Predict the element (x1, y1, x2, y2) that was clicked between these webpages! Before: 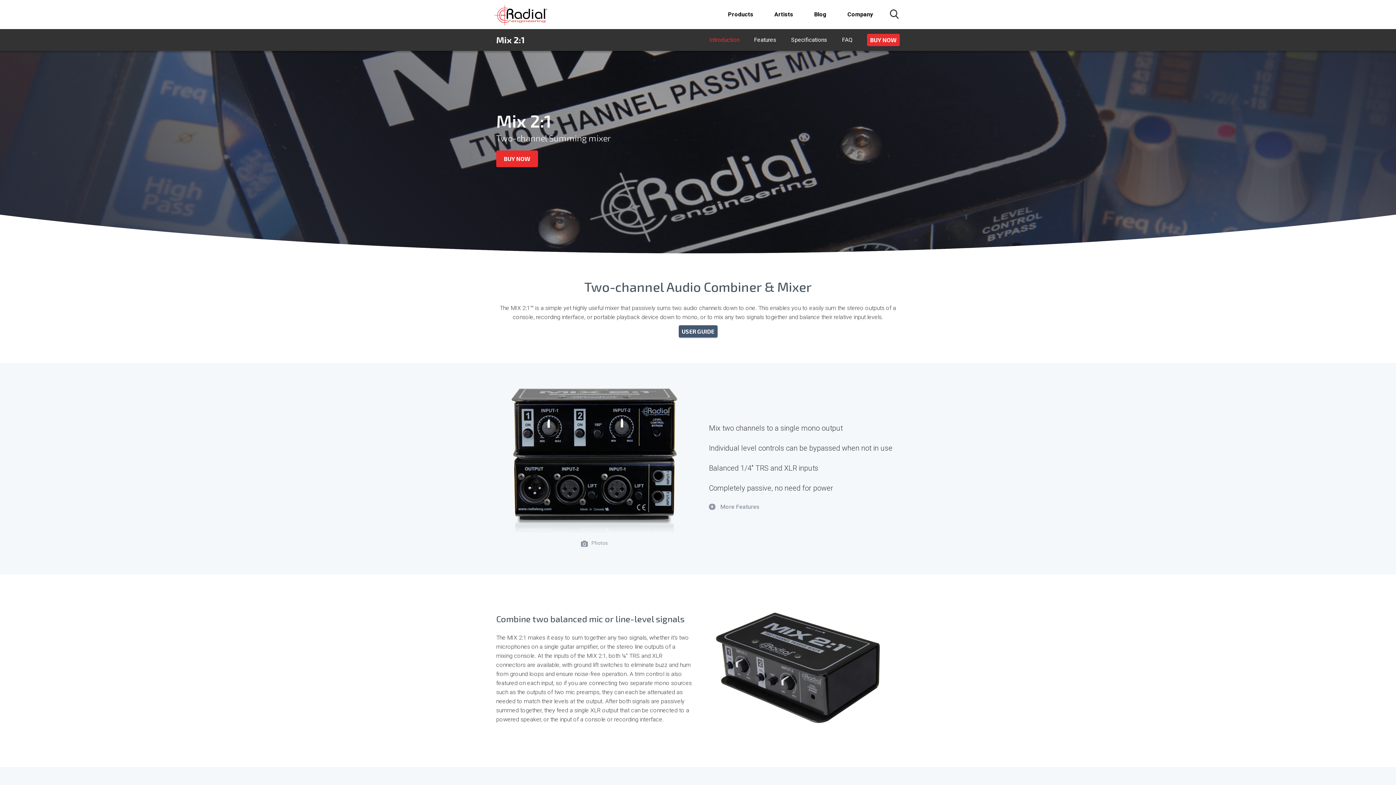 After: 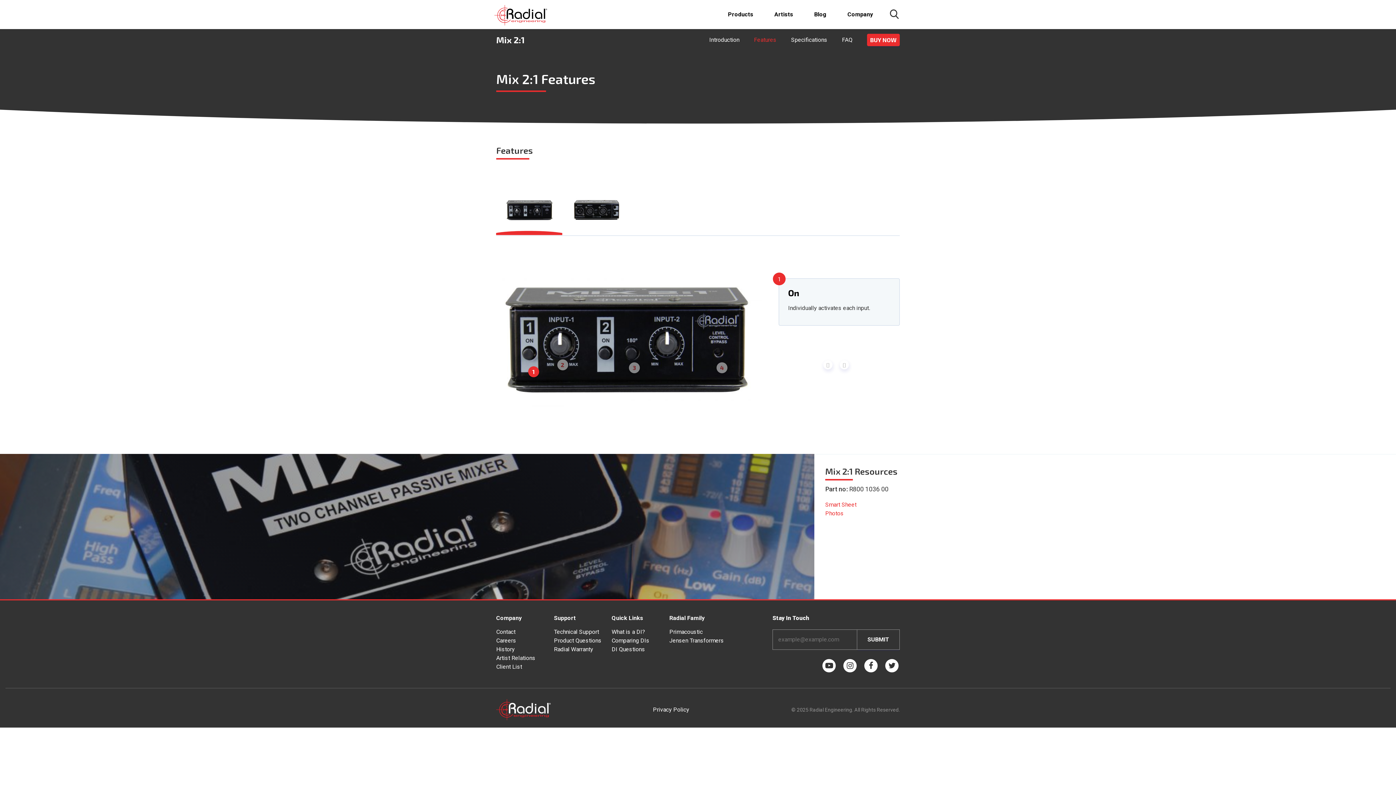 Action: bbox: (709, 503, 759, 510) label: + More Features